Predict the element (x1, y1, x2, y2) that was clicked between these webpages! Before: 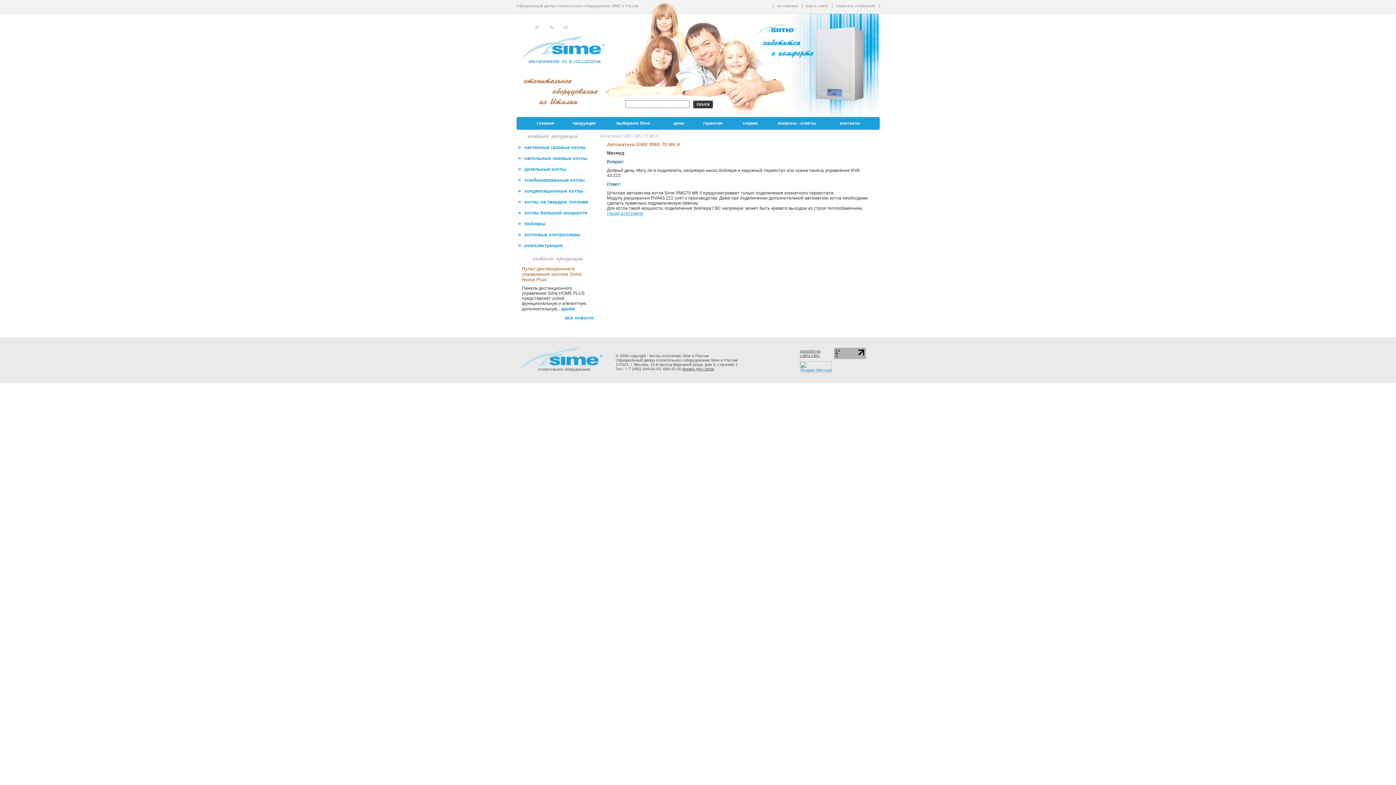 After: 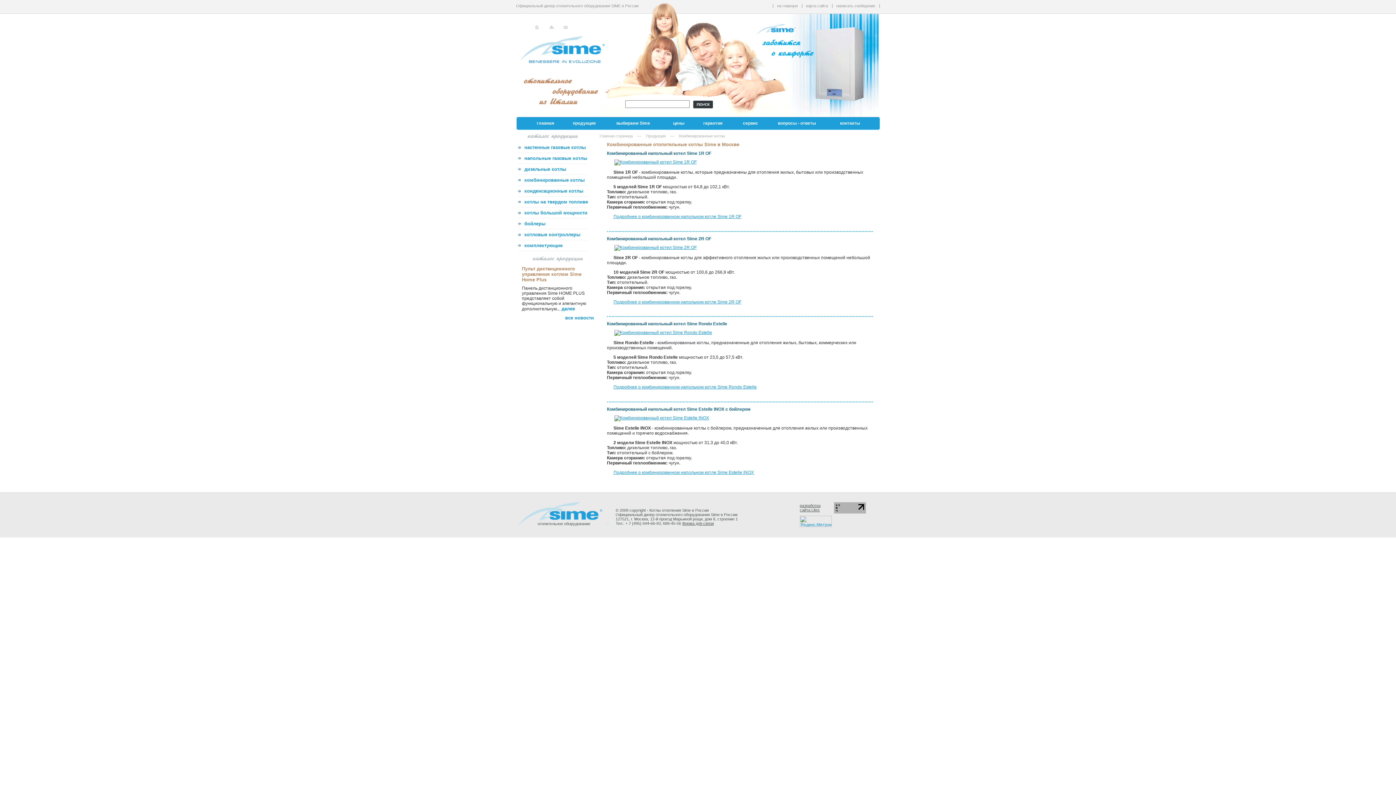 Action: bbox: (524, 177, 584, 182) label: комбинированные котлы